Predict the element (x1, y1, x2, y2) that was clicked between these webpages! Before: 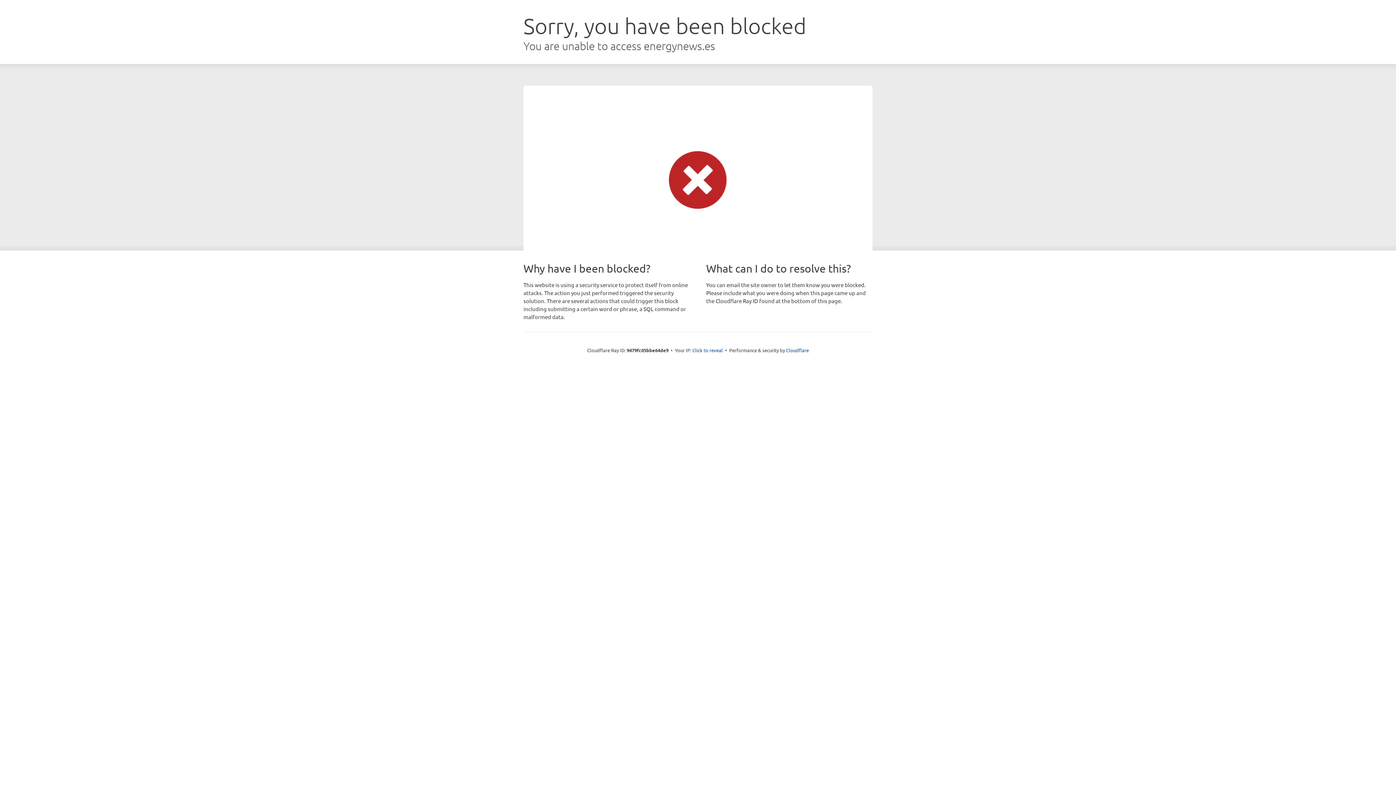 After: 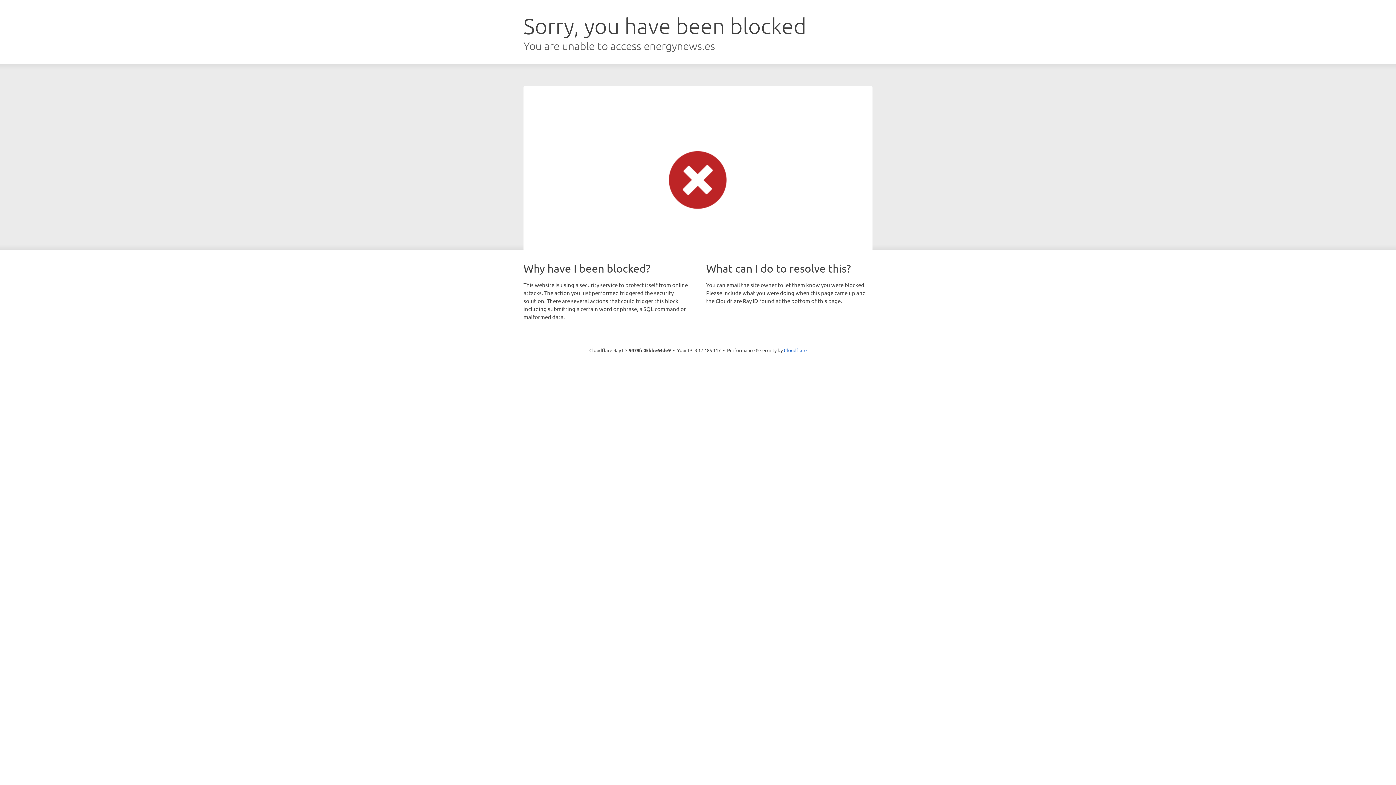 Action: label: Click to reveal bbox: (692, 346, 723, 353)